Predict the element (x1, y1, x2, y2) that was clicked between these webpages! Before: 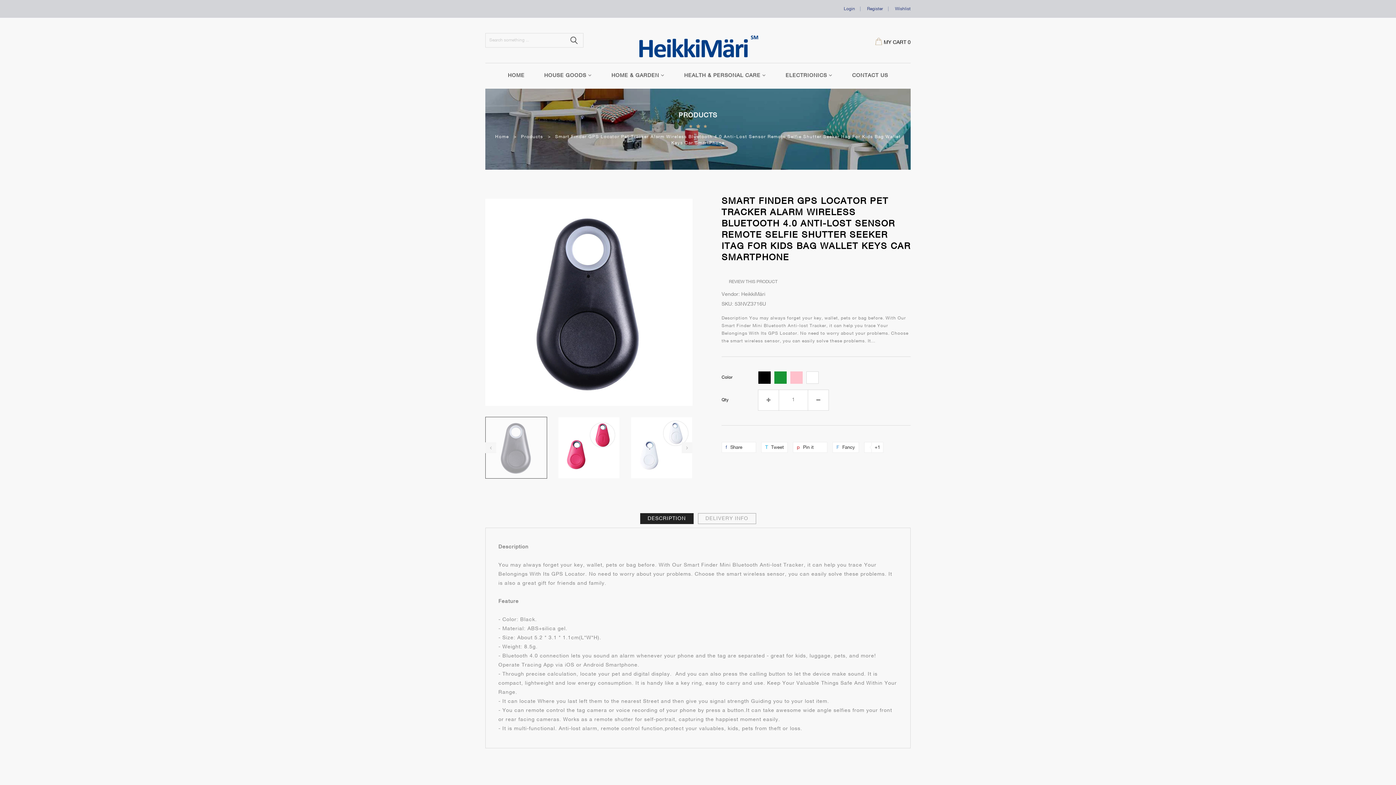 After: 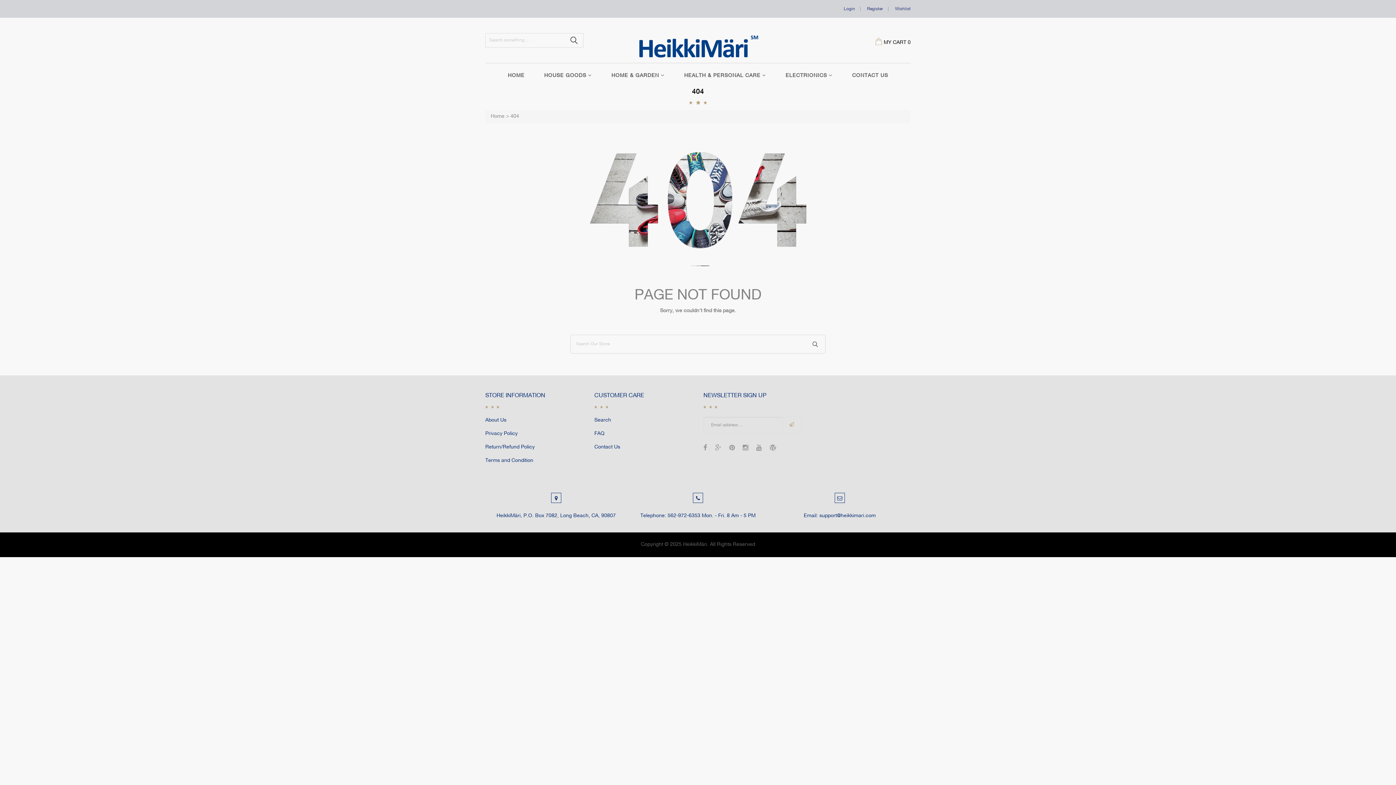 Action: bbox: (895, 6, 910, 10) label: Wishlist